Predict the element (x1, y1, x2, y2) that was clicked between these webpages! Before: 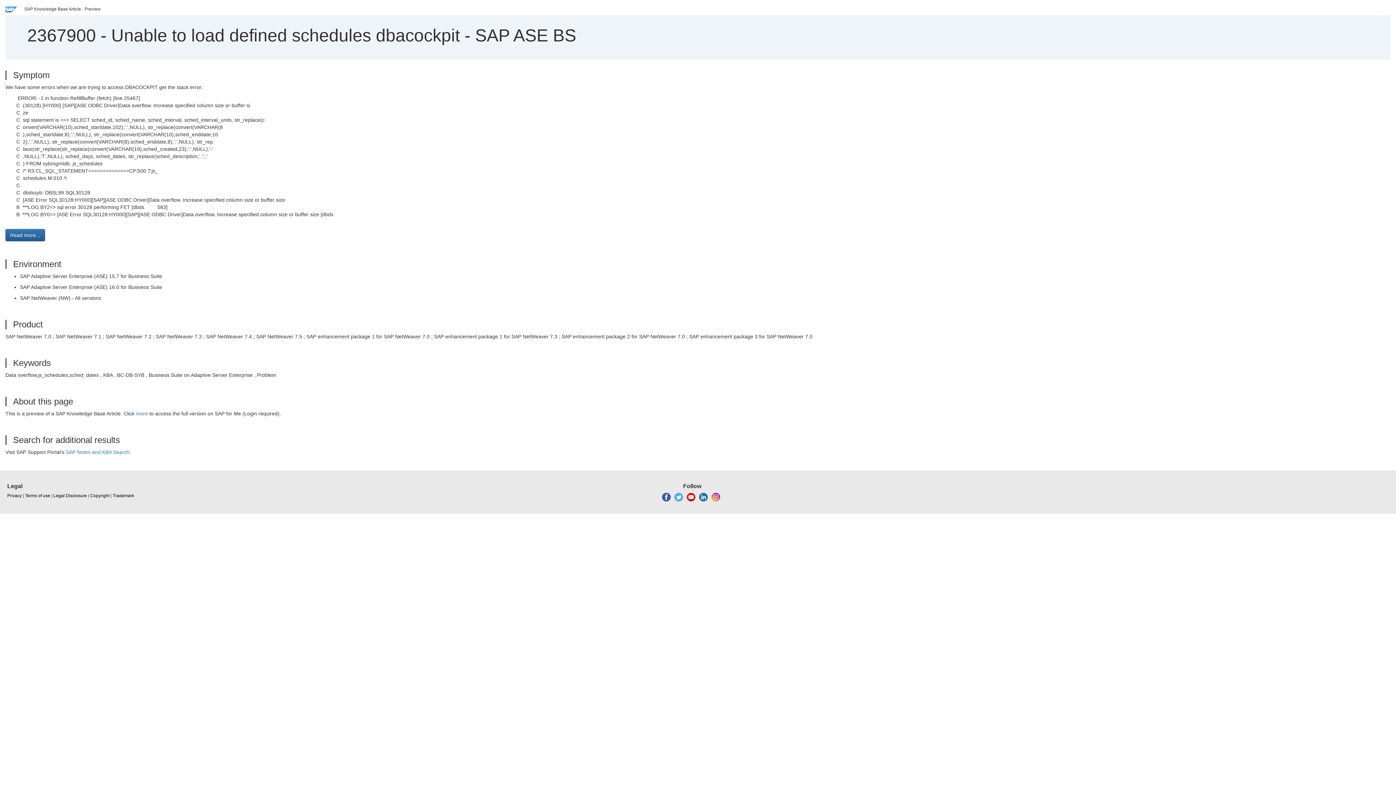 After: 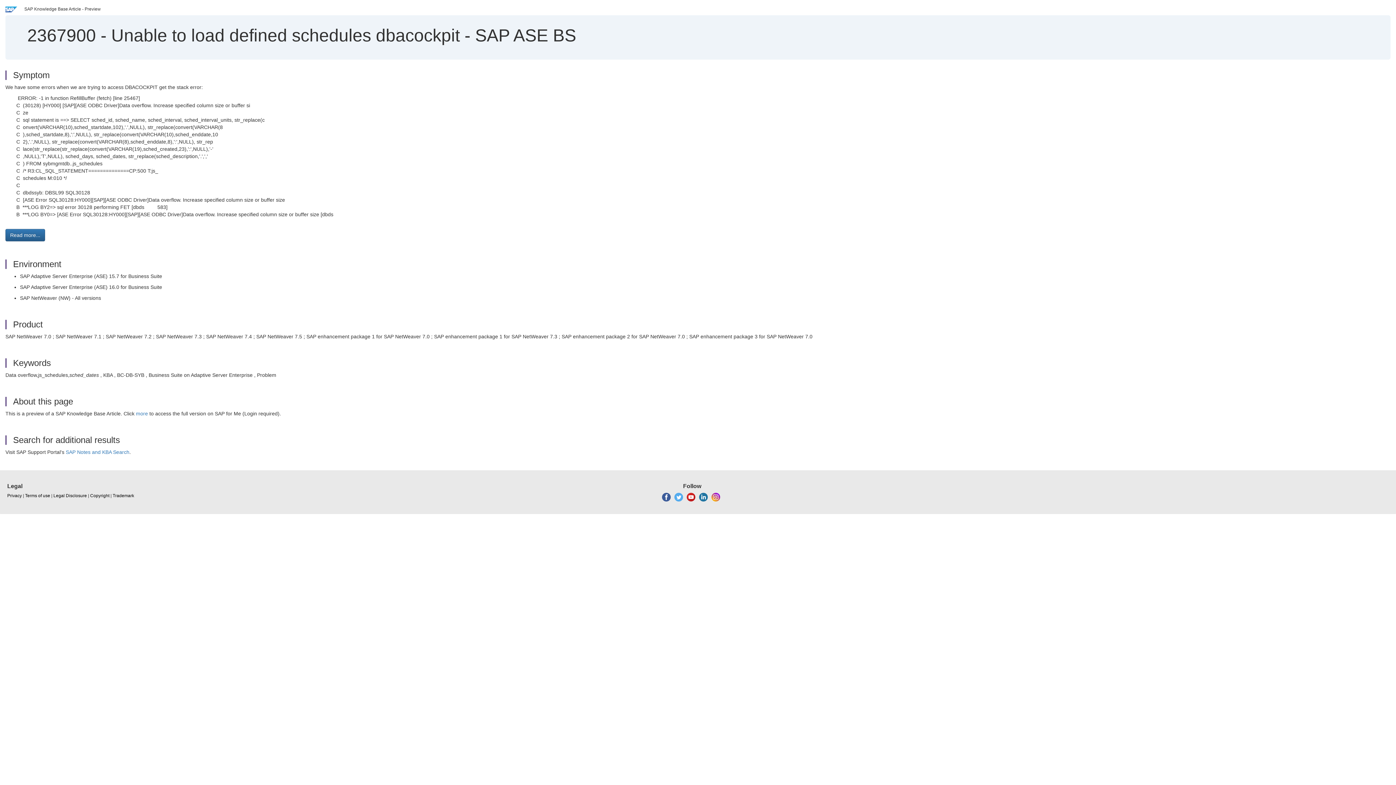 Action: bbox: (711, 494, 720, 499)